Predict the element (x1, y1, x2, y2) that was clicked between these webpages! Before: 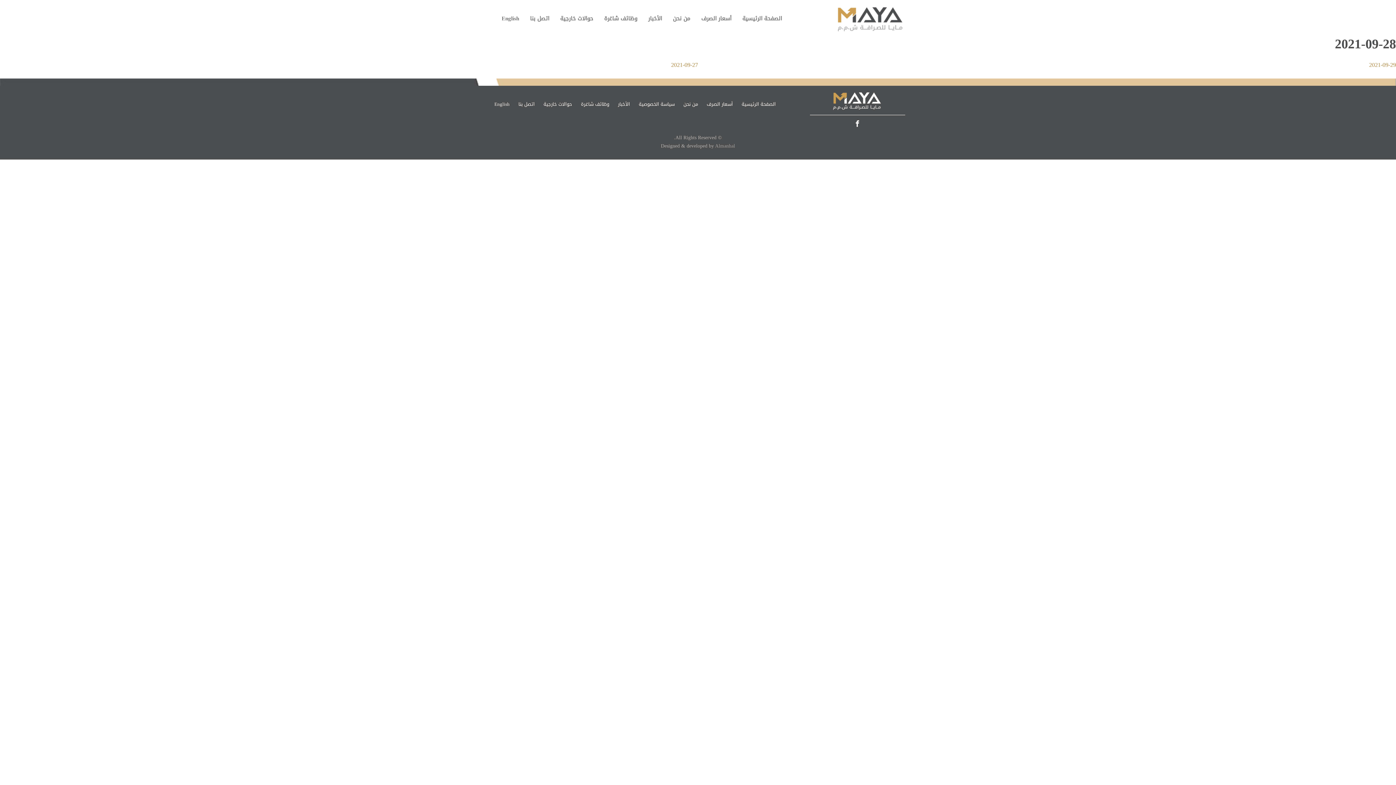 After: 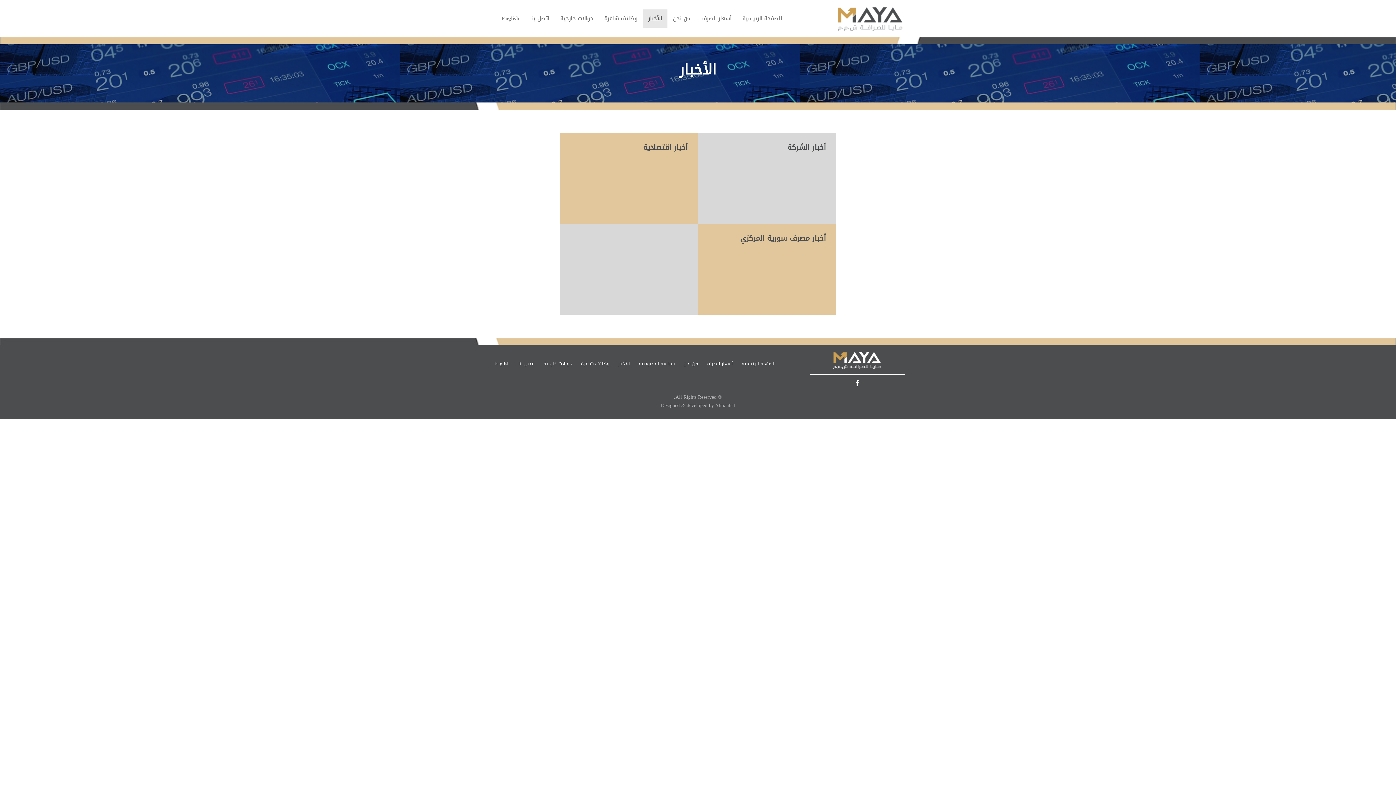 Action: label: الأخبار bbox: (642, 9, 667, 27)